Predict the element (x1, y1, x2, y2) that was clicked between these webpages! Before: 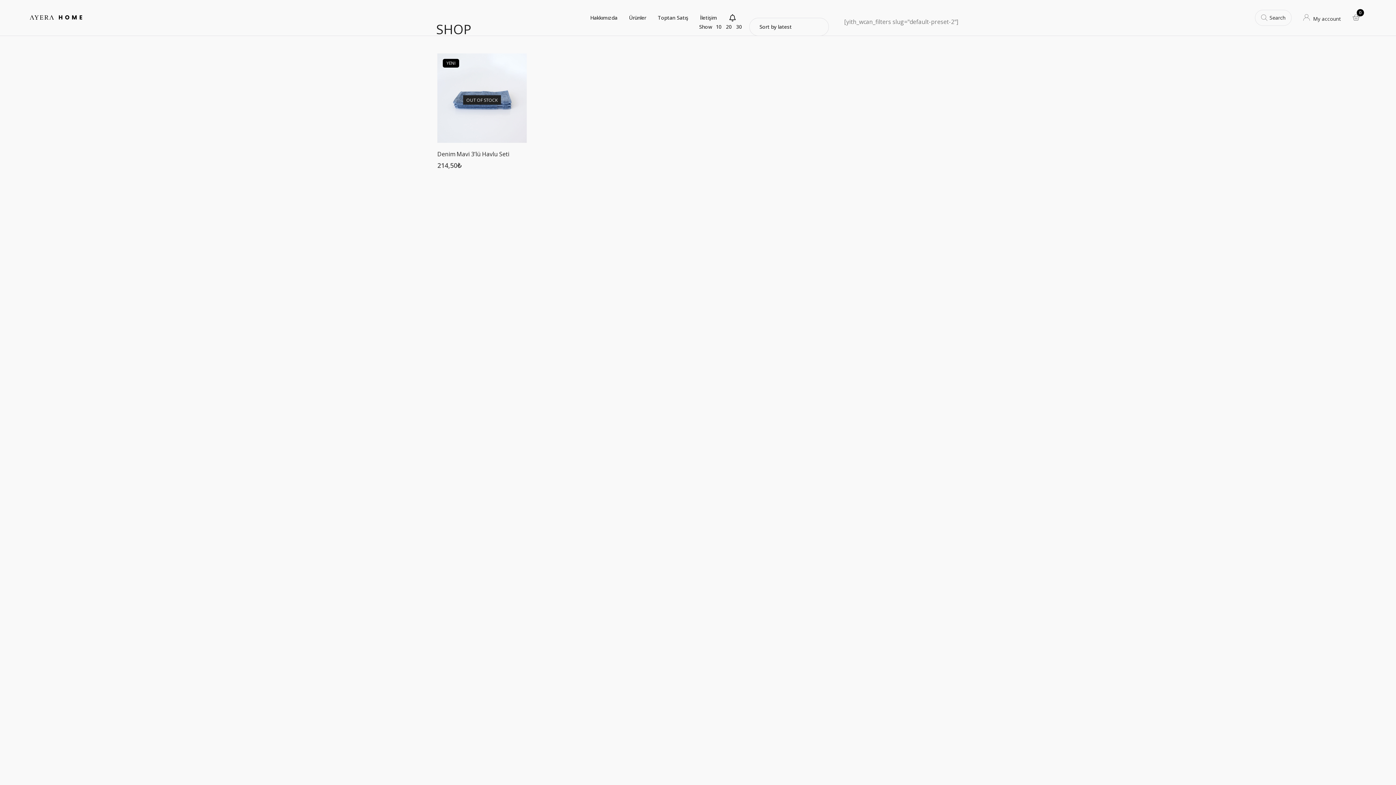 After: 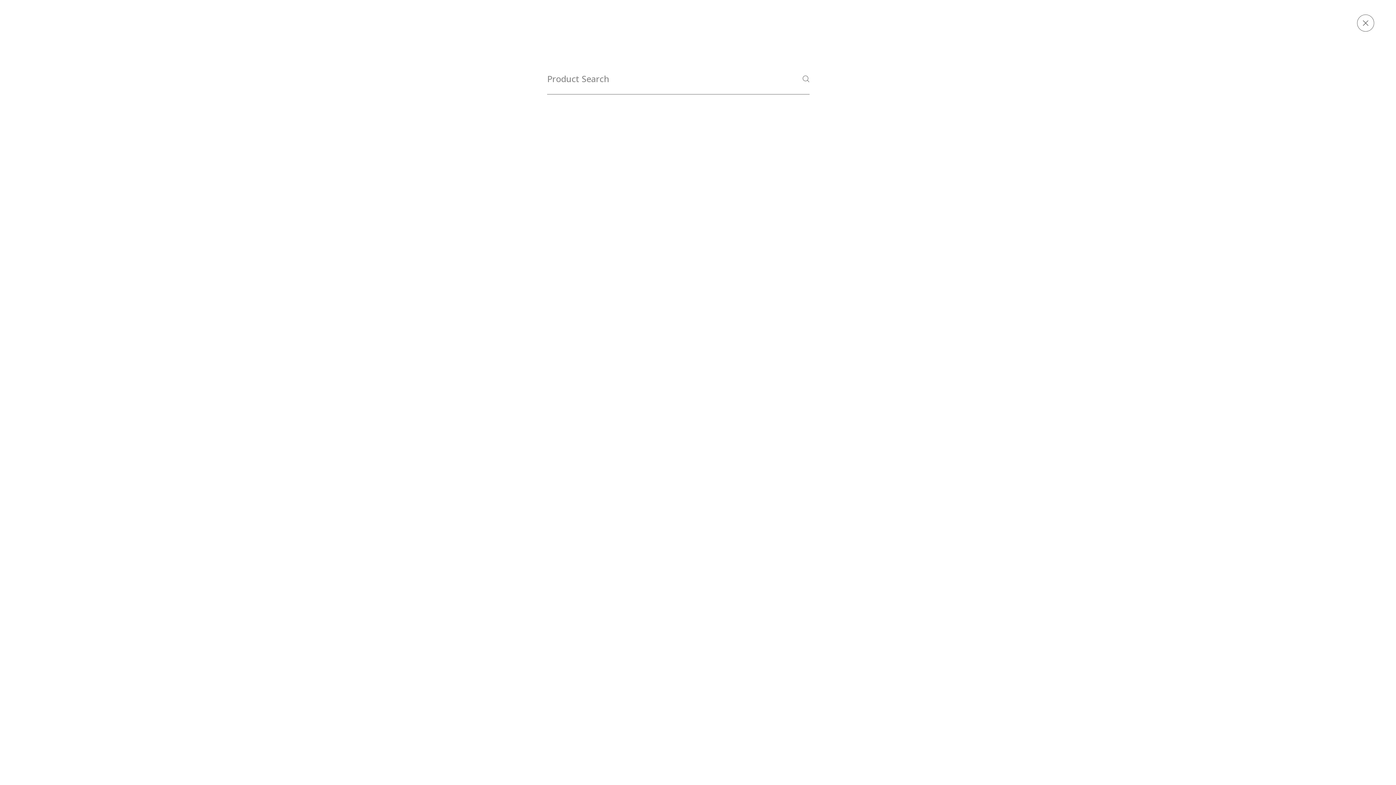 Action: bbox: (1255, 9, 1292, 25) label: Search